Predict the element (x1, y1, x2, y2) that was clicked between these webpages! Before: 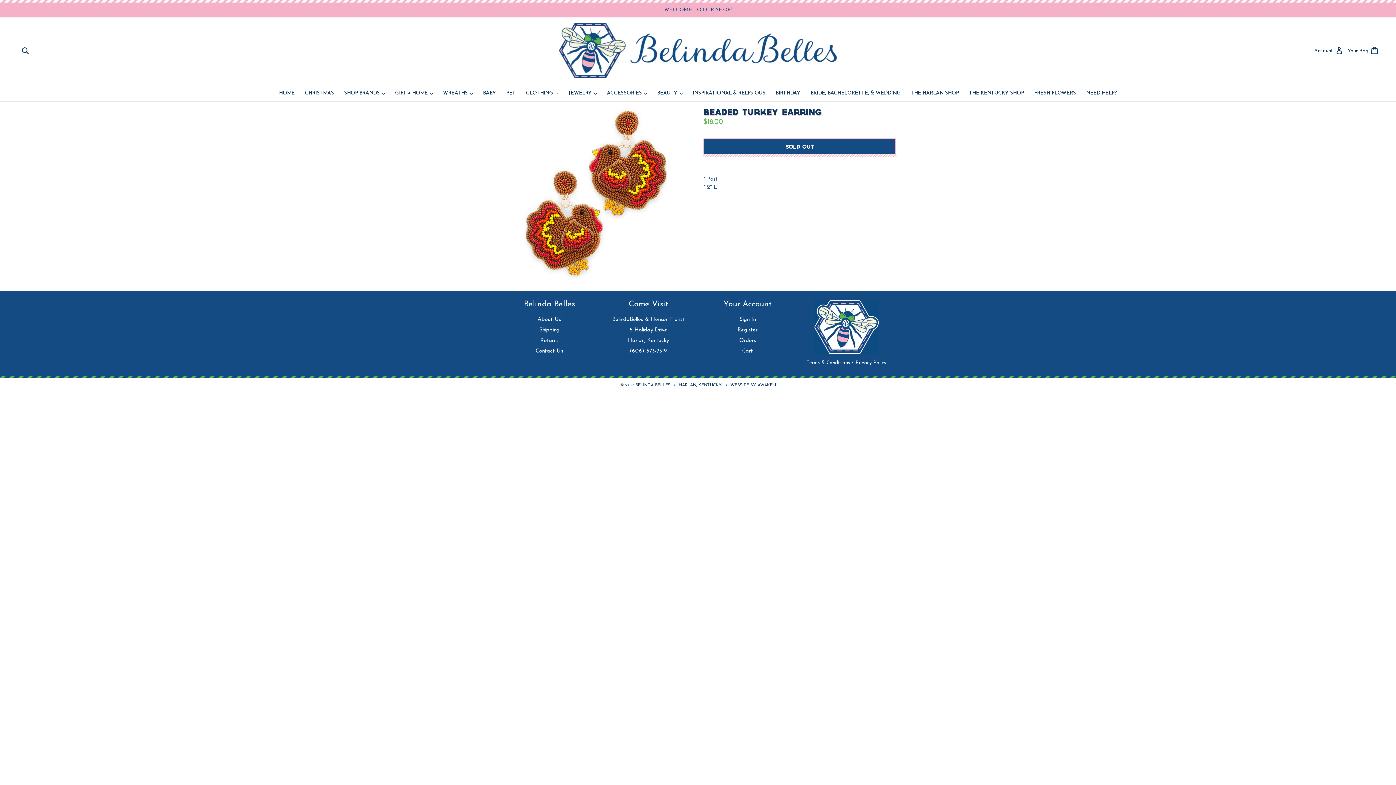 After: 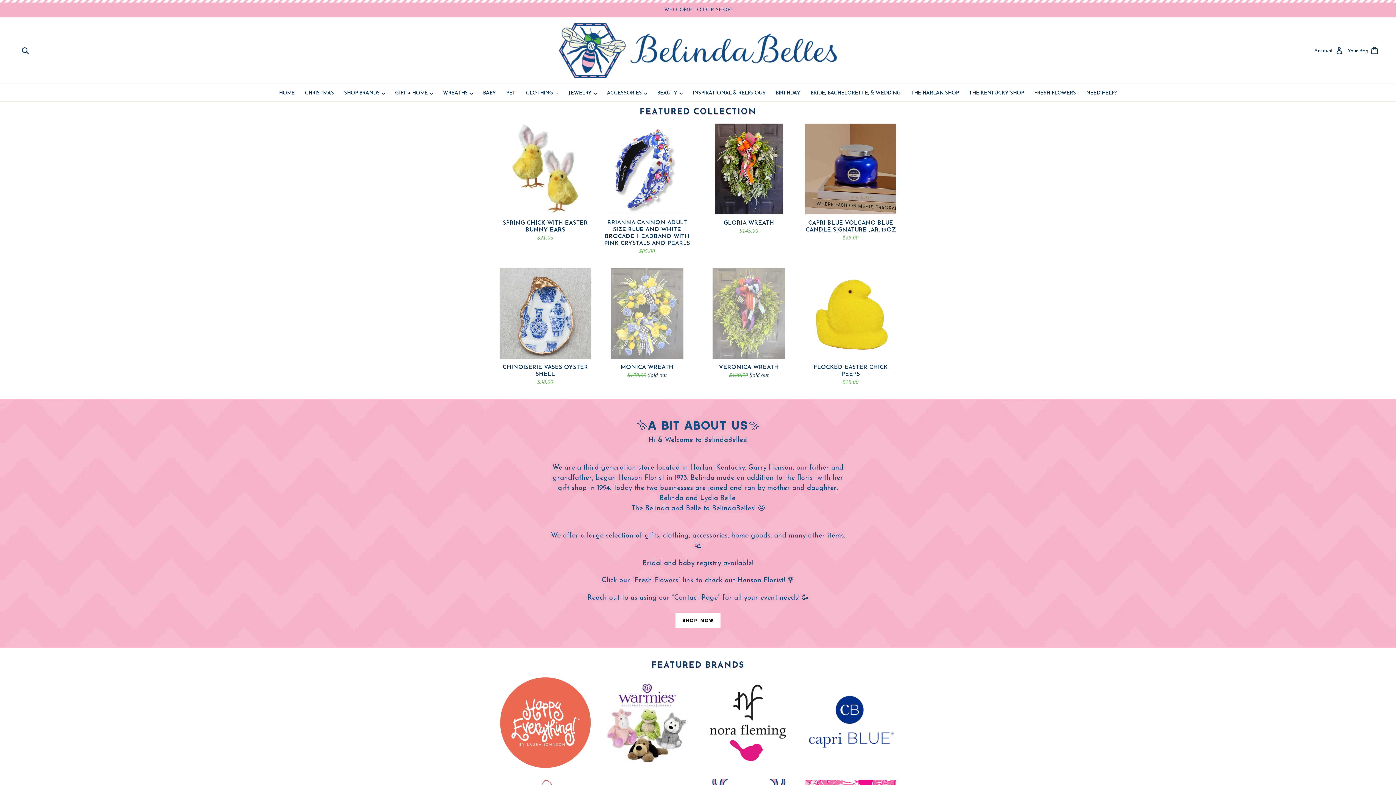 Action: bbox: (558, 22, 837, 78)